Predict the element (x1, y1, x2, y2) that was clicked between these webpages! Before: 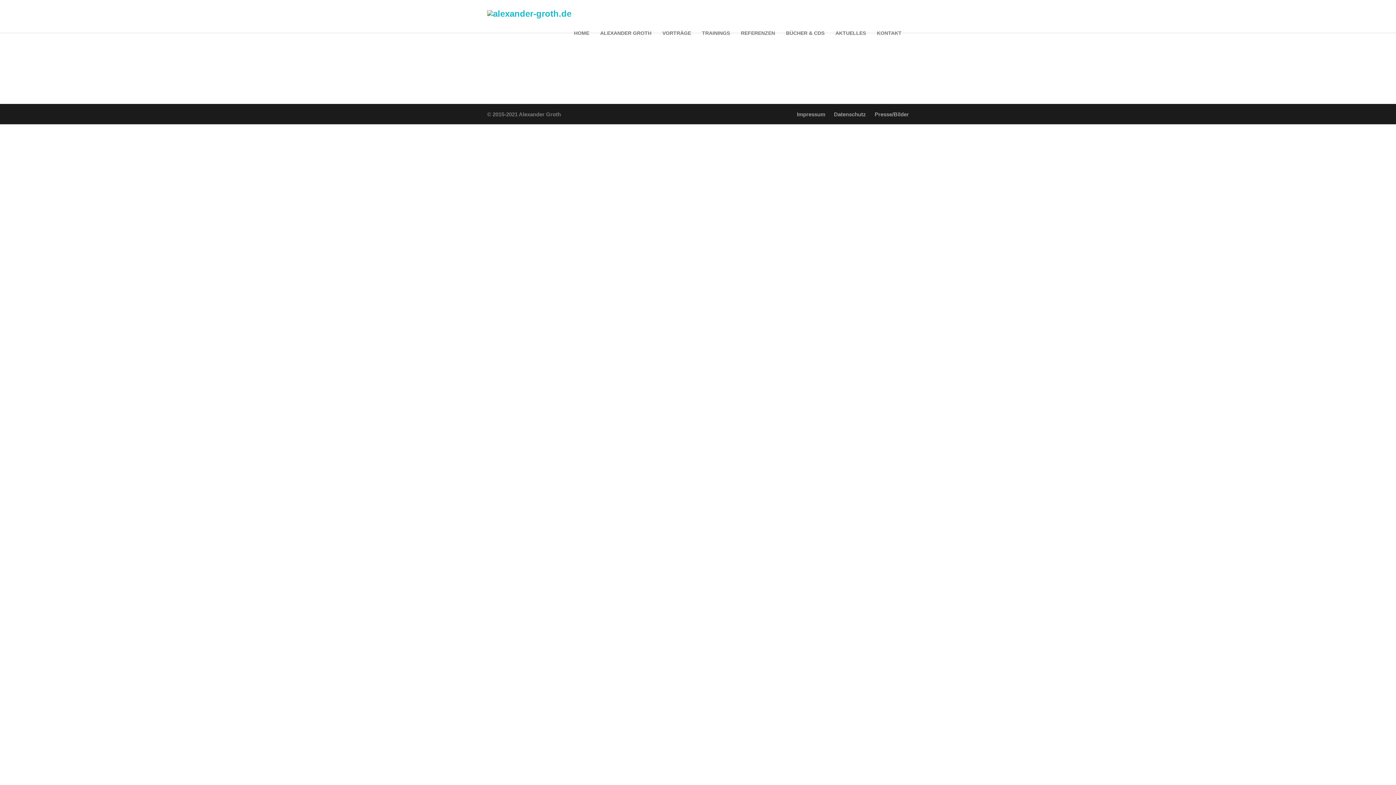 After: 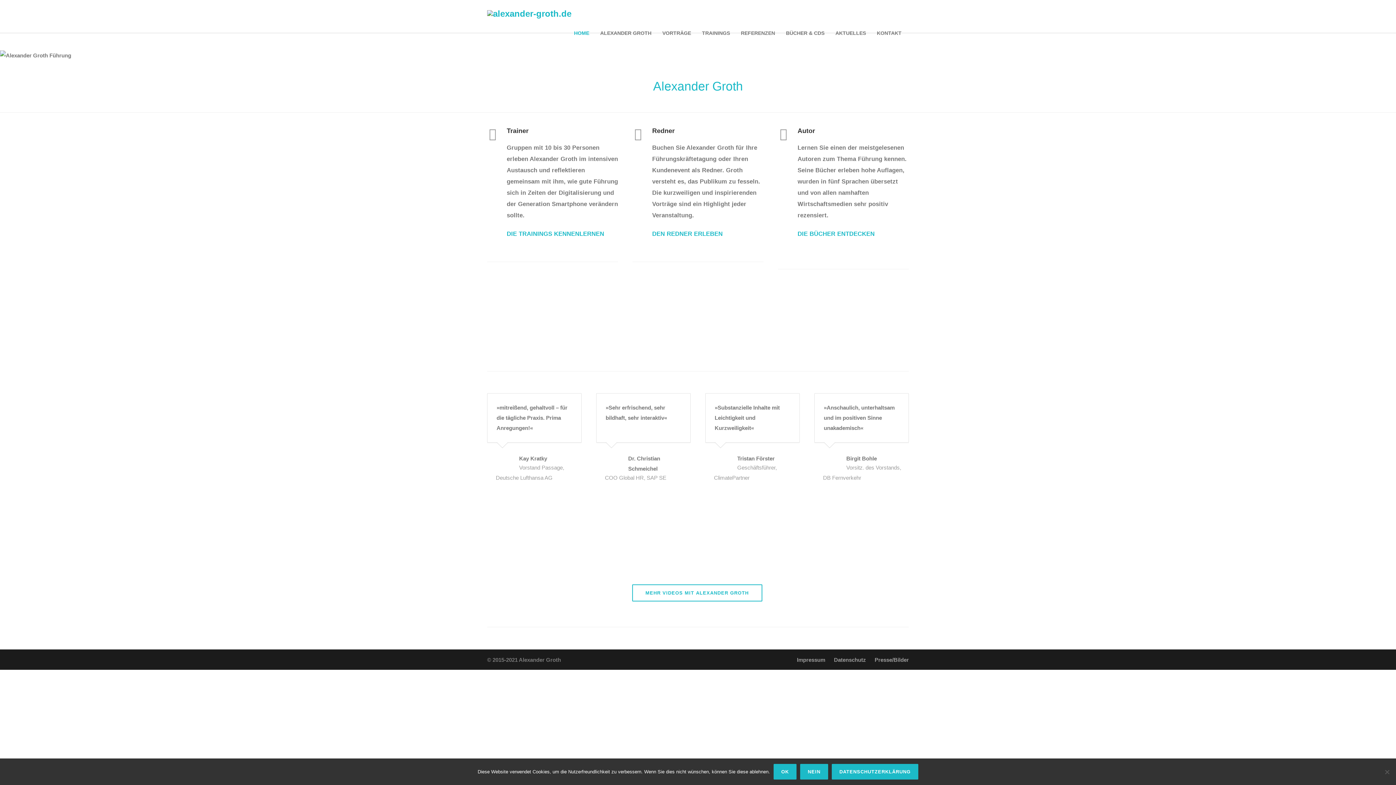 Action: bbox: (487, 8, 571, 18)